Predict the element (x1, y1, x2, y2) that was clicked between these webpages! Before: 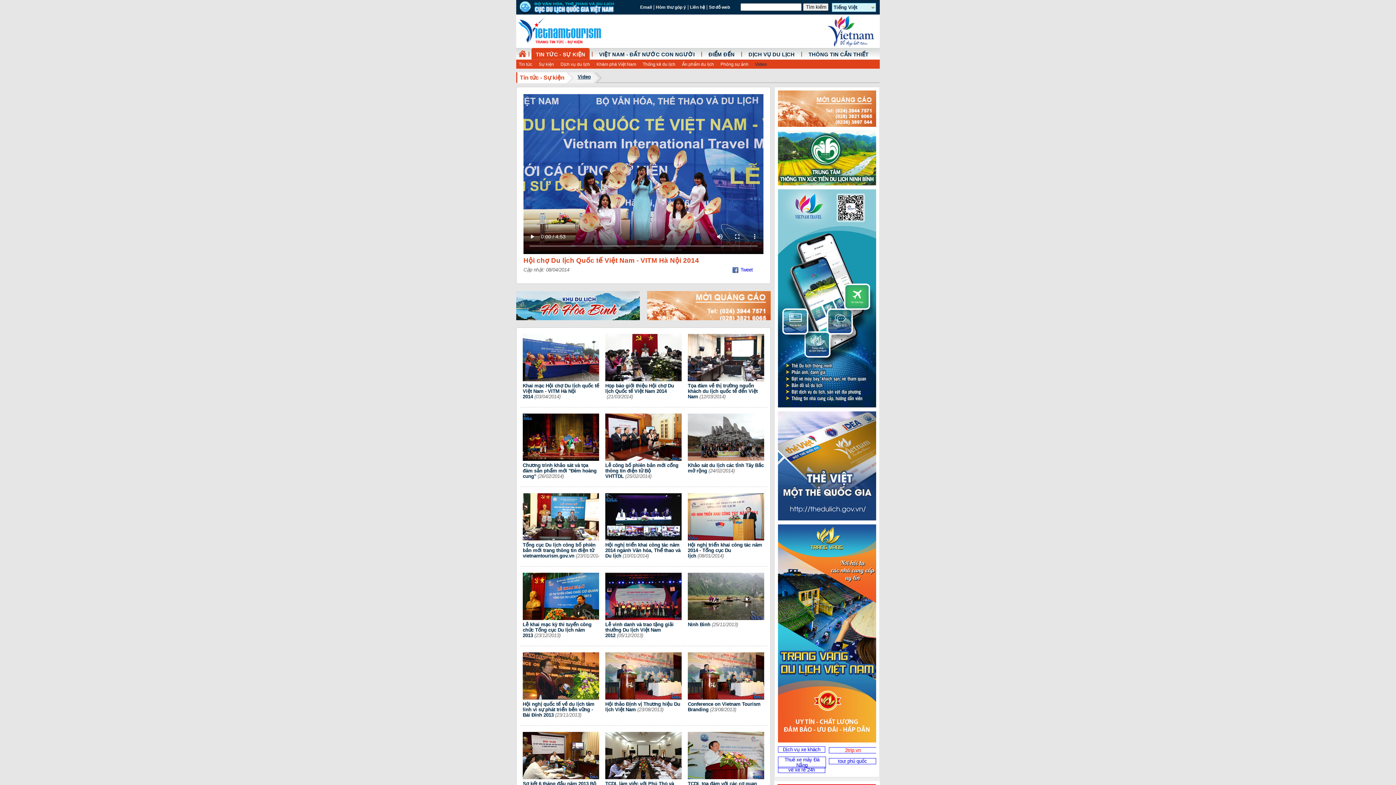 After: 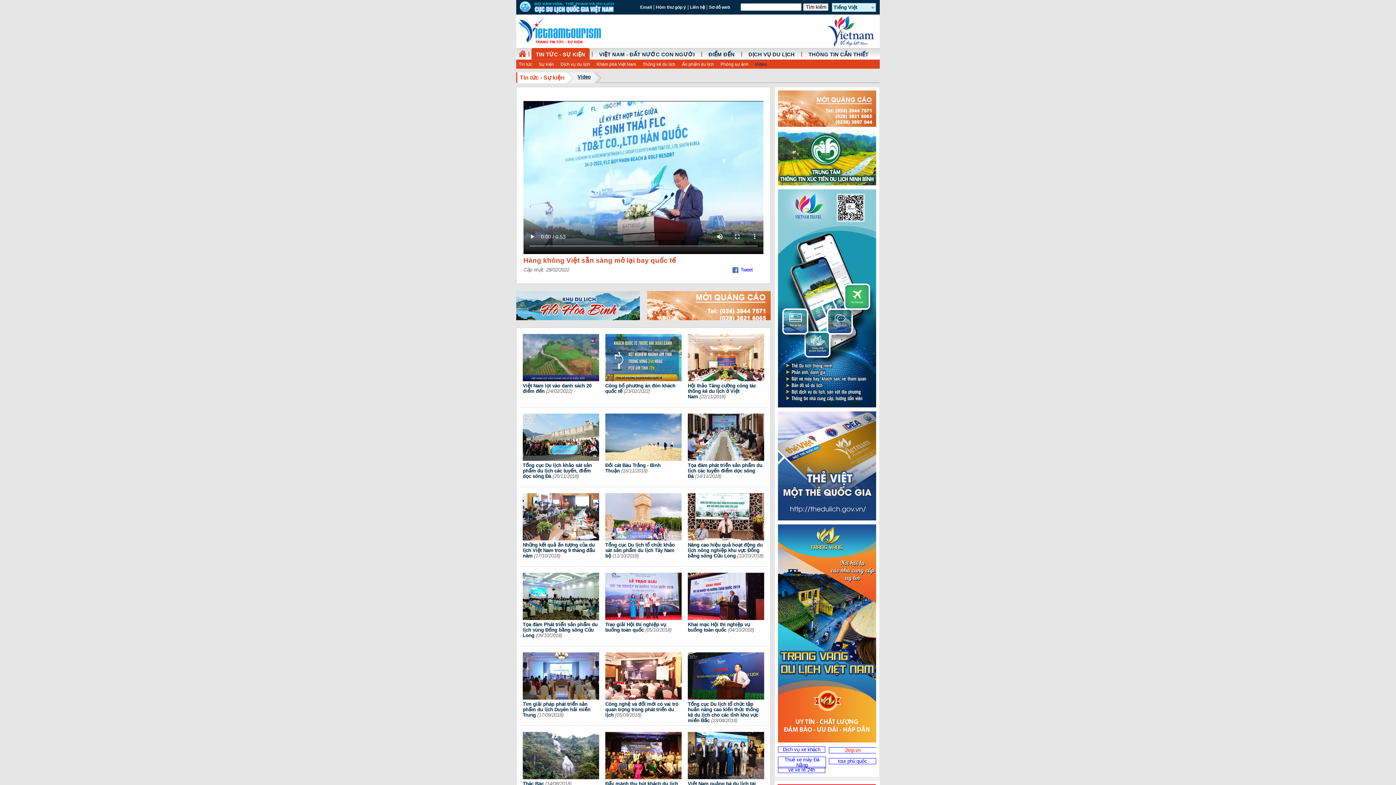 Action: bbox: (752, 60, 769, 68) label: Video